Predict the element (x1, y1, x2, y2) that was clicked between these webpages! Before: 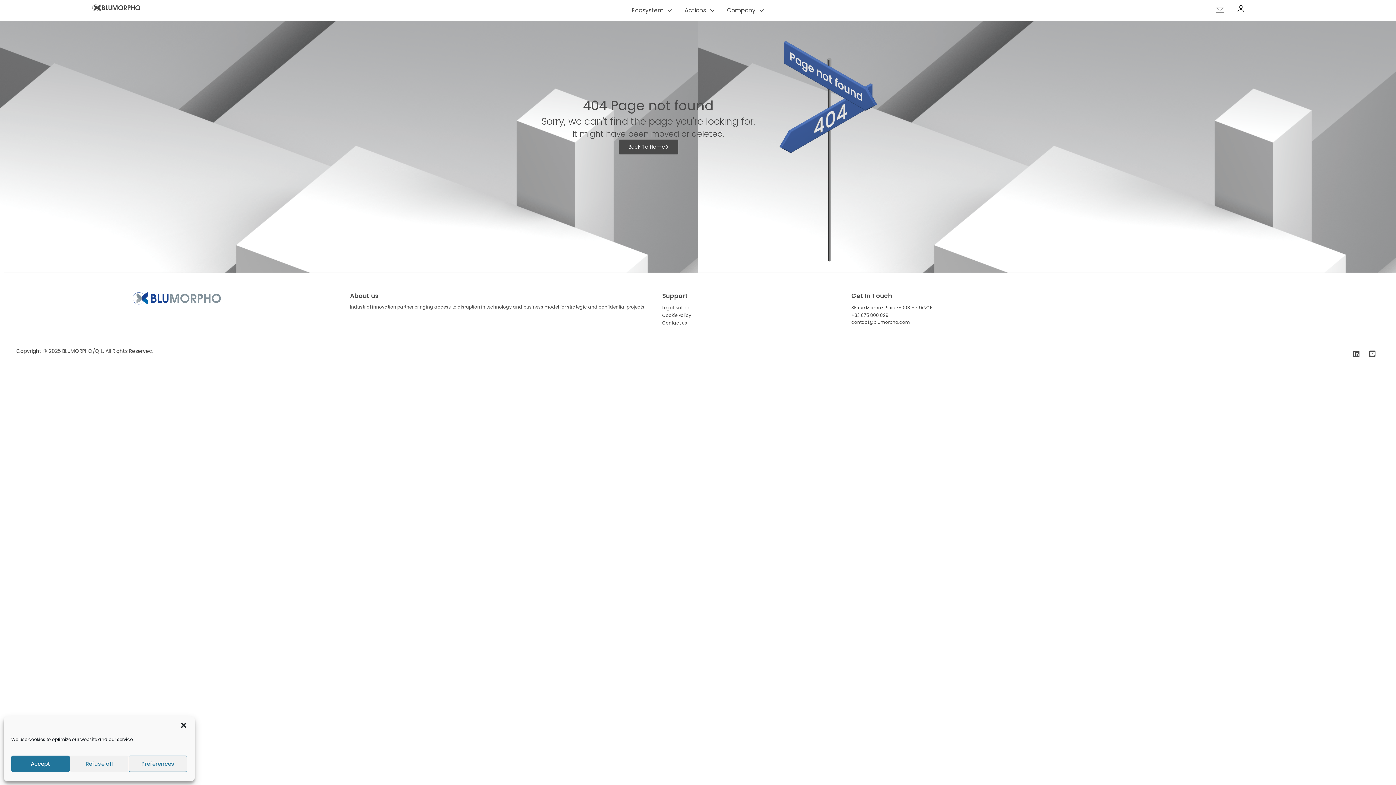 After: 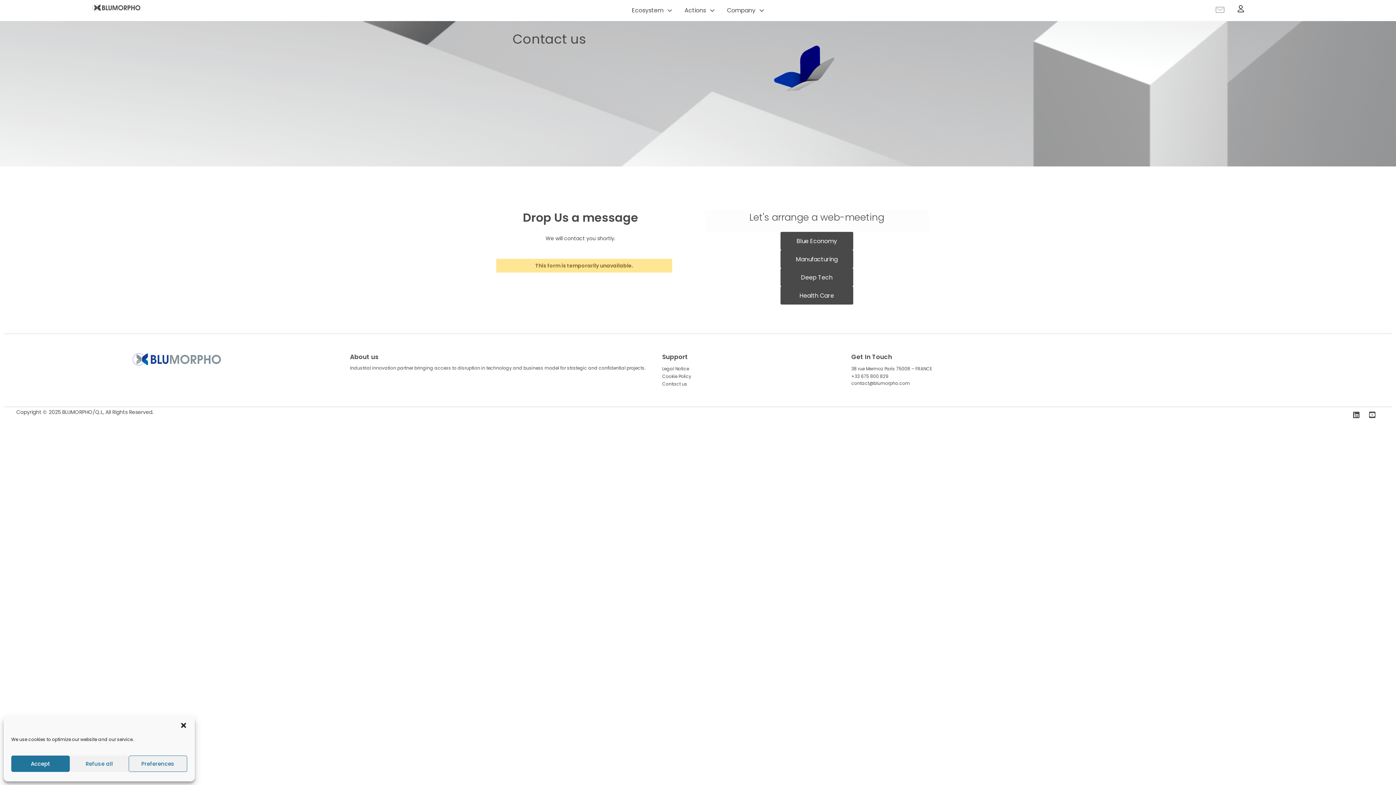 Action: bbox: (1214, 4, 1225, 15)